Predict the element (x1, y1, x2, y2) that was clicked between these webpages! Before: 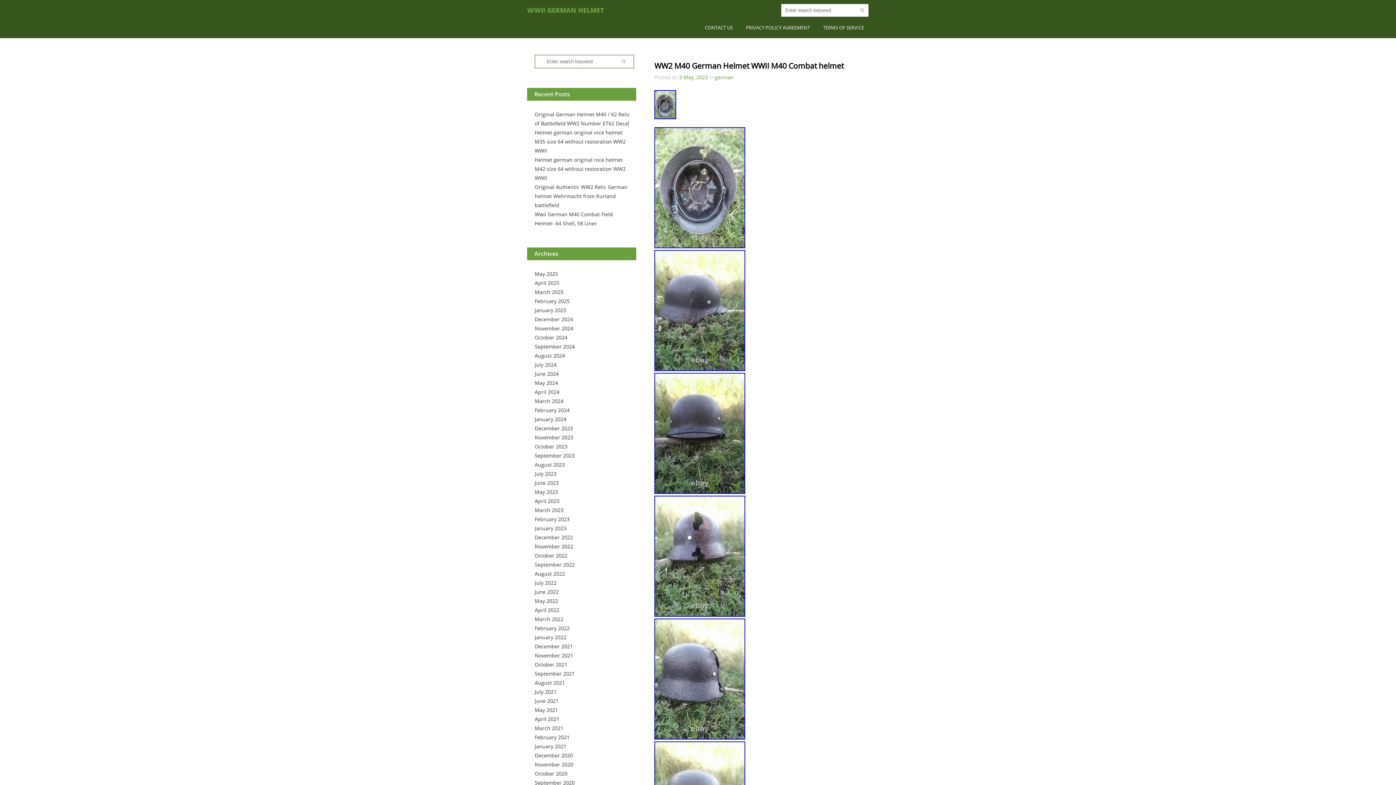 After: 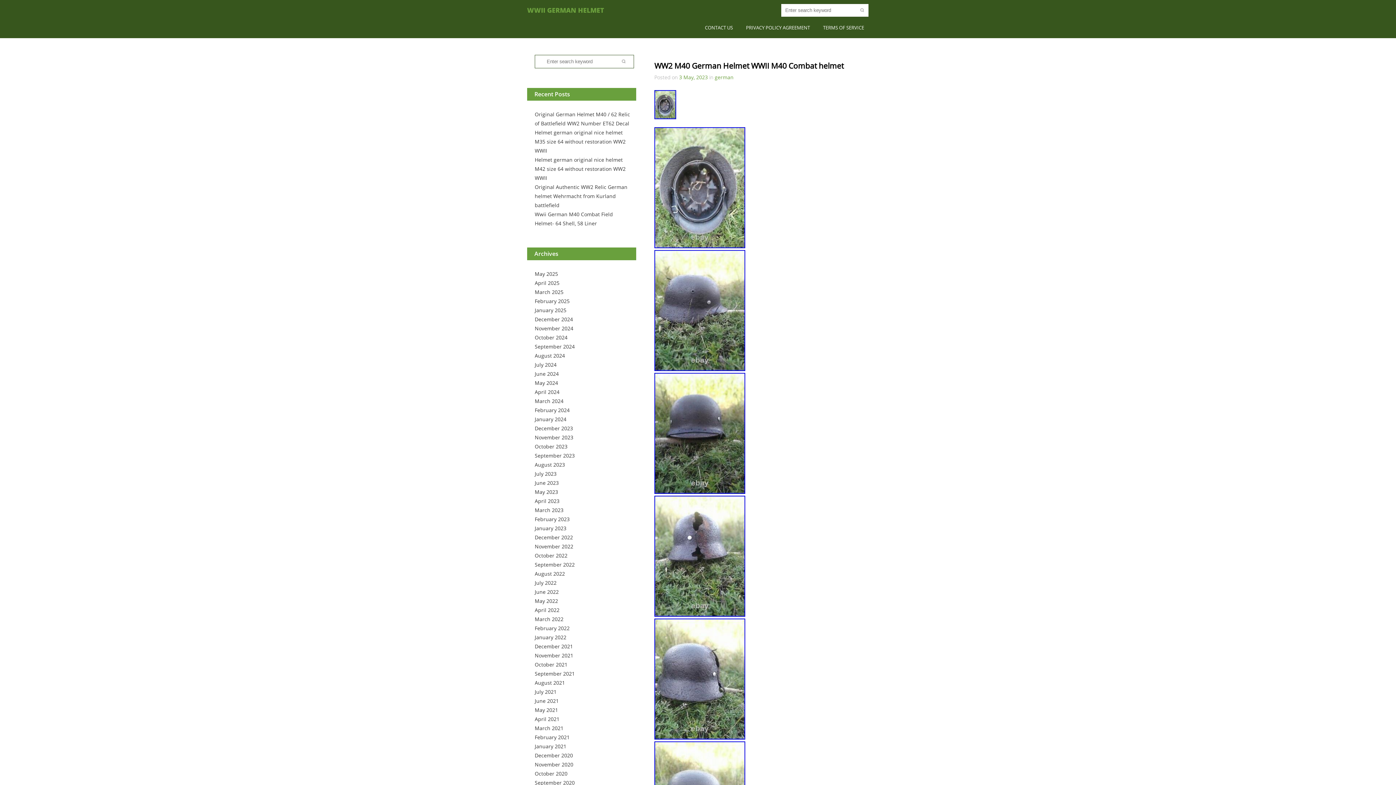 Action: bbox: (654, 488, 745, 496)